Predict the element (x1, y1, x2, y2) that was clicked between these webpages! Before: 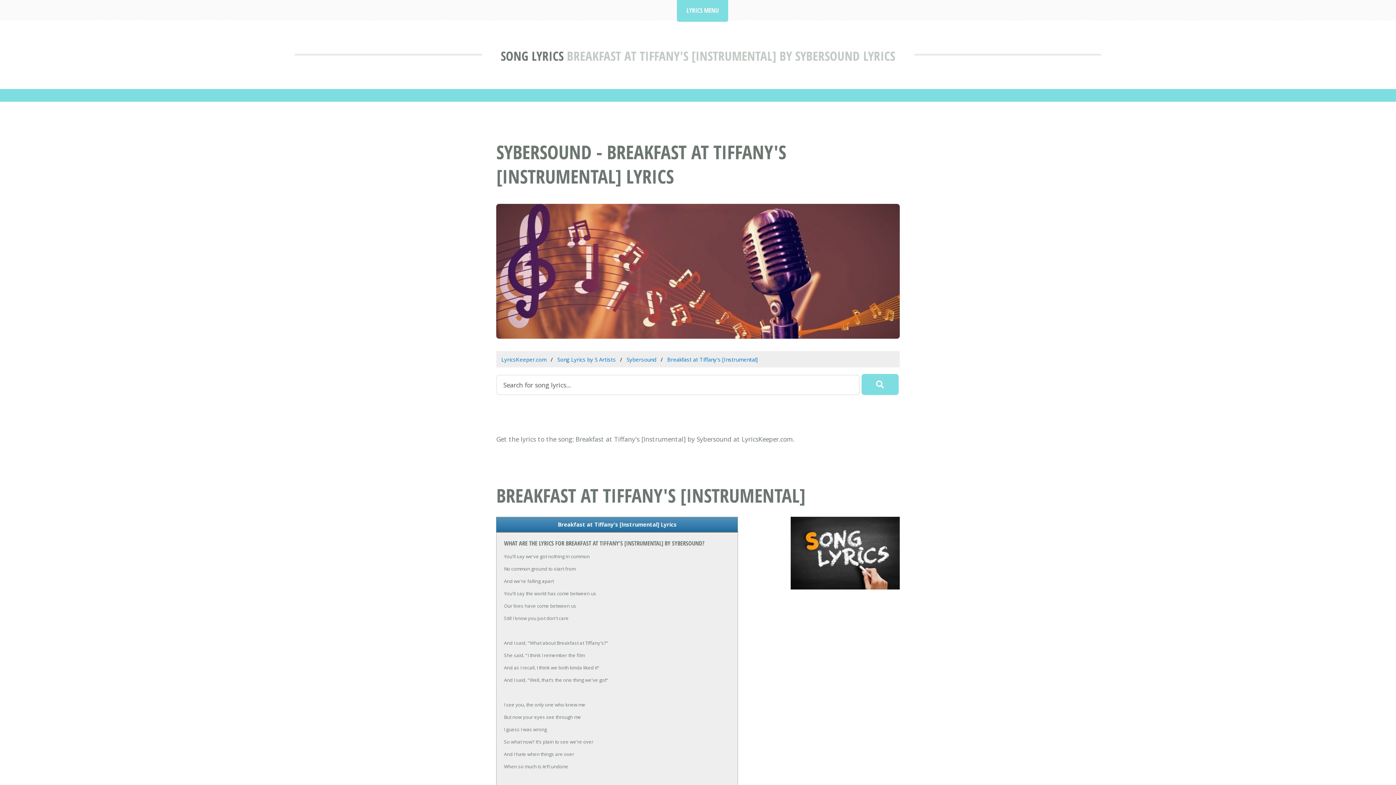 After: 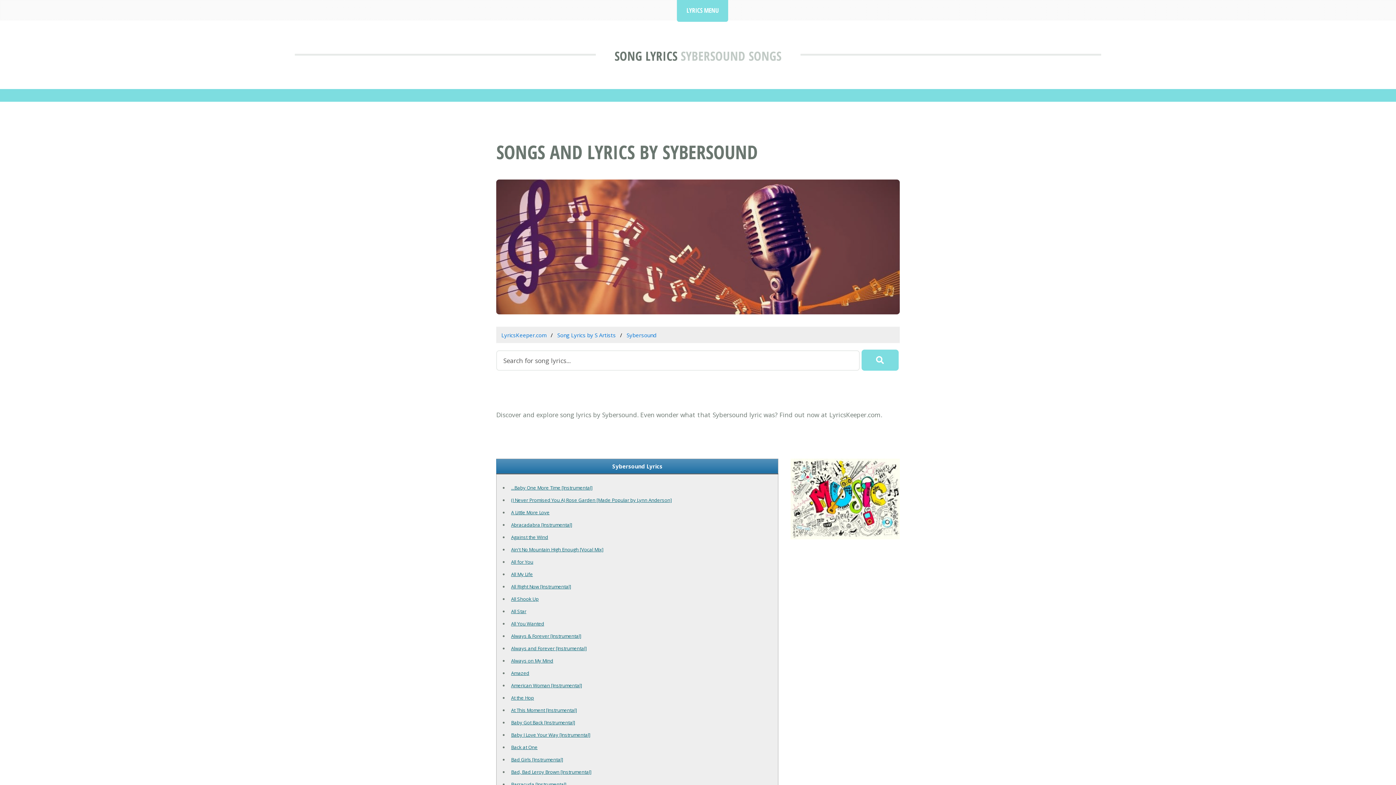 Action: bbox: (626, 356, 656, 363) label: Sybersound